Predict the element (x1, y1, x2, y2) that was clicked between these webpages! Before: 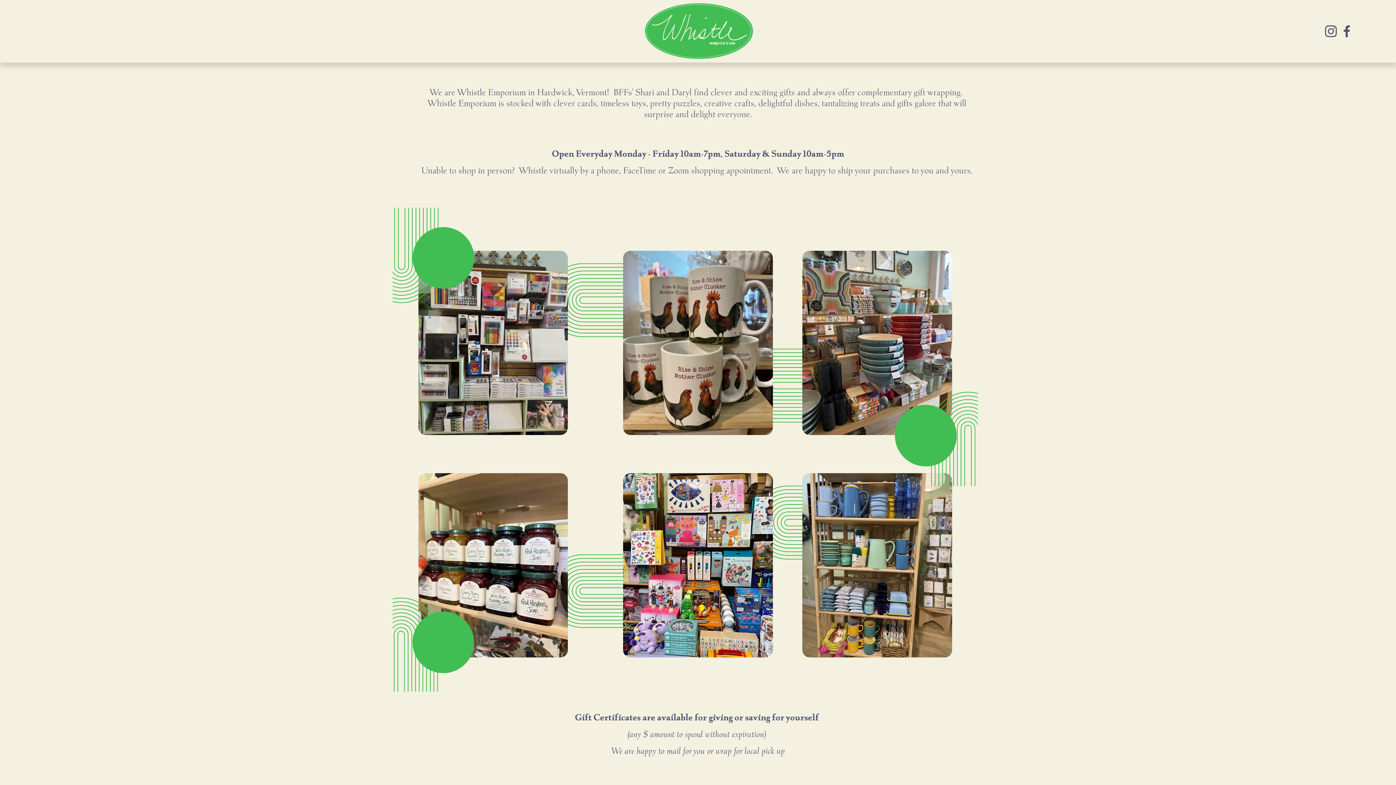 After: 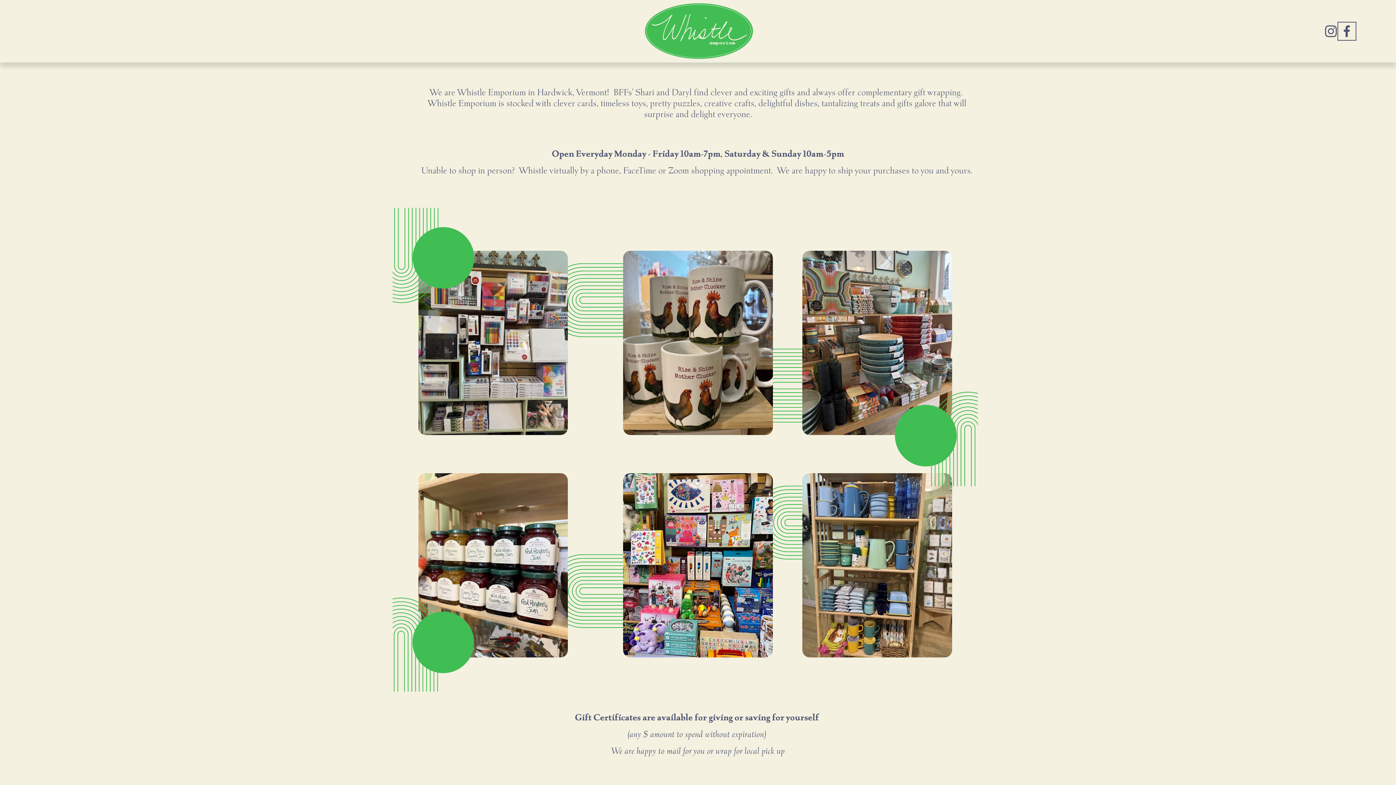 Action: bbox: (1339, 23, 1354, 38) label: Facebook